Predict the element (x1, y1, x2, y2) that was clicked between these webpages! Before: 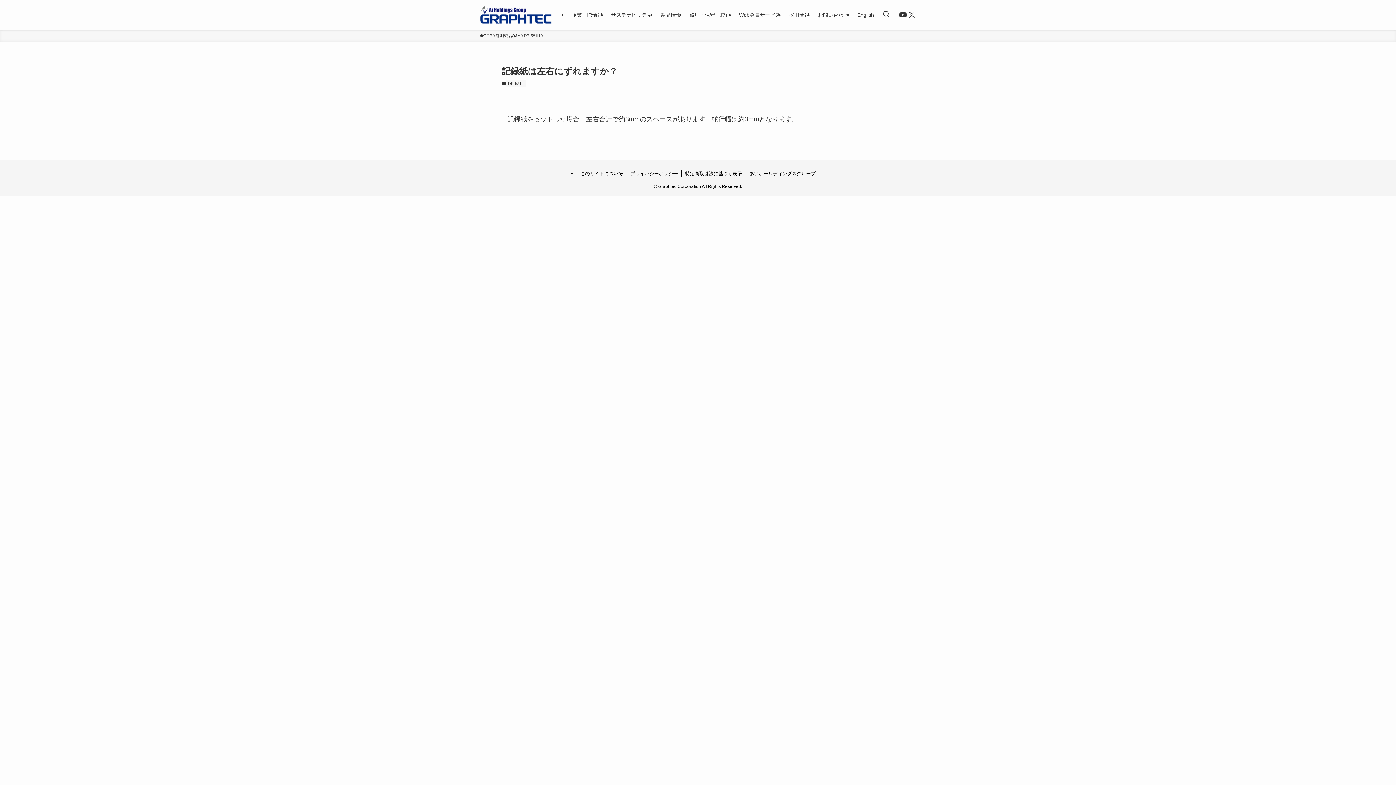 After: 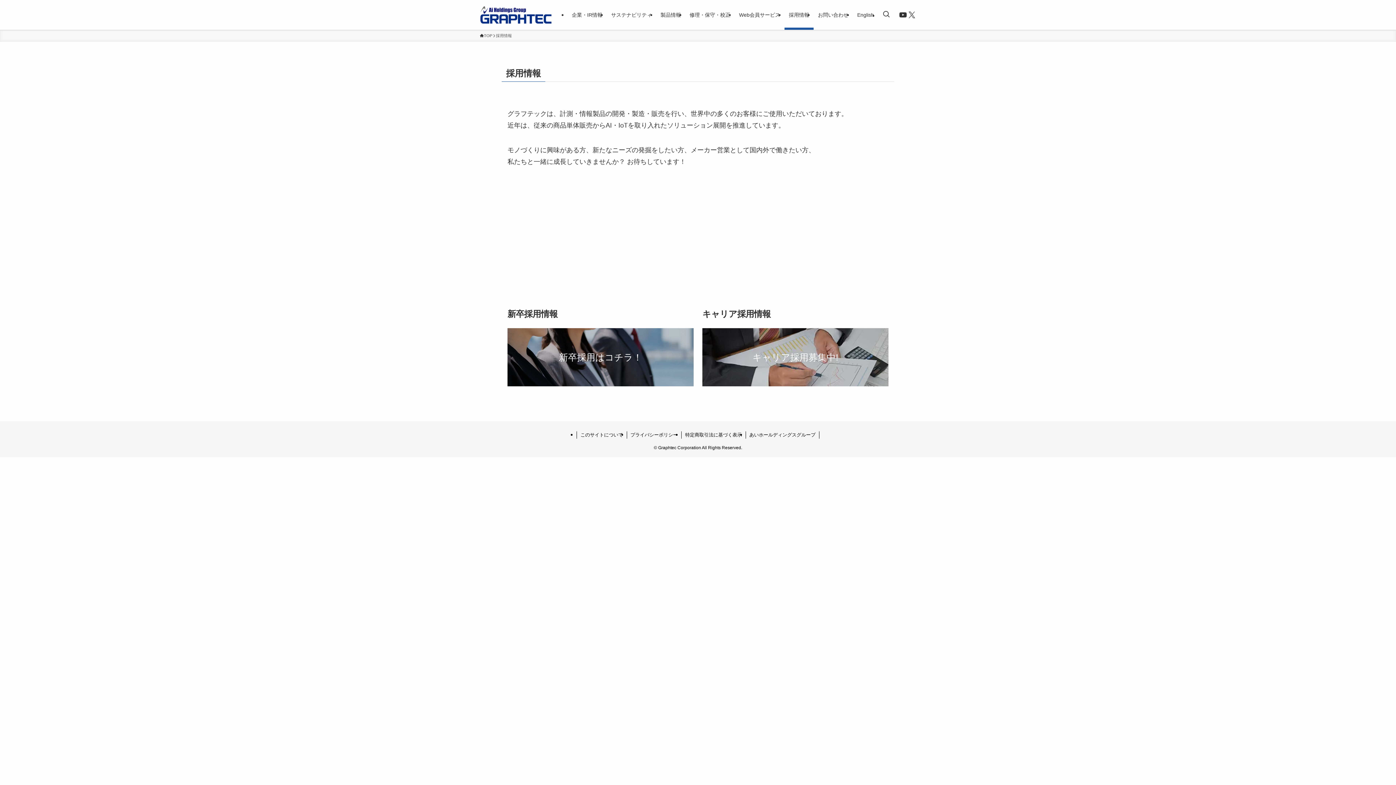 Action: label: 採用情報 bbox: (784, 0, 813, 29)